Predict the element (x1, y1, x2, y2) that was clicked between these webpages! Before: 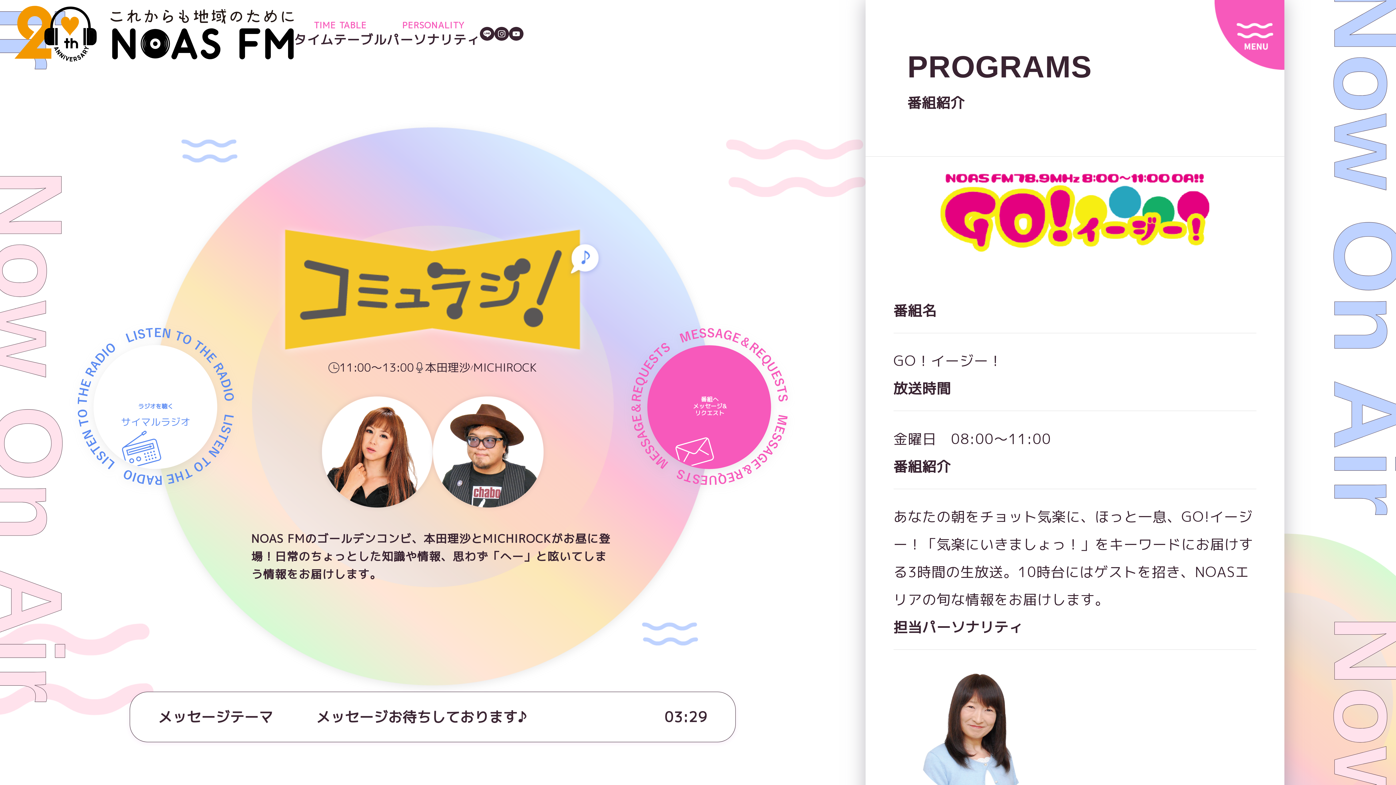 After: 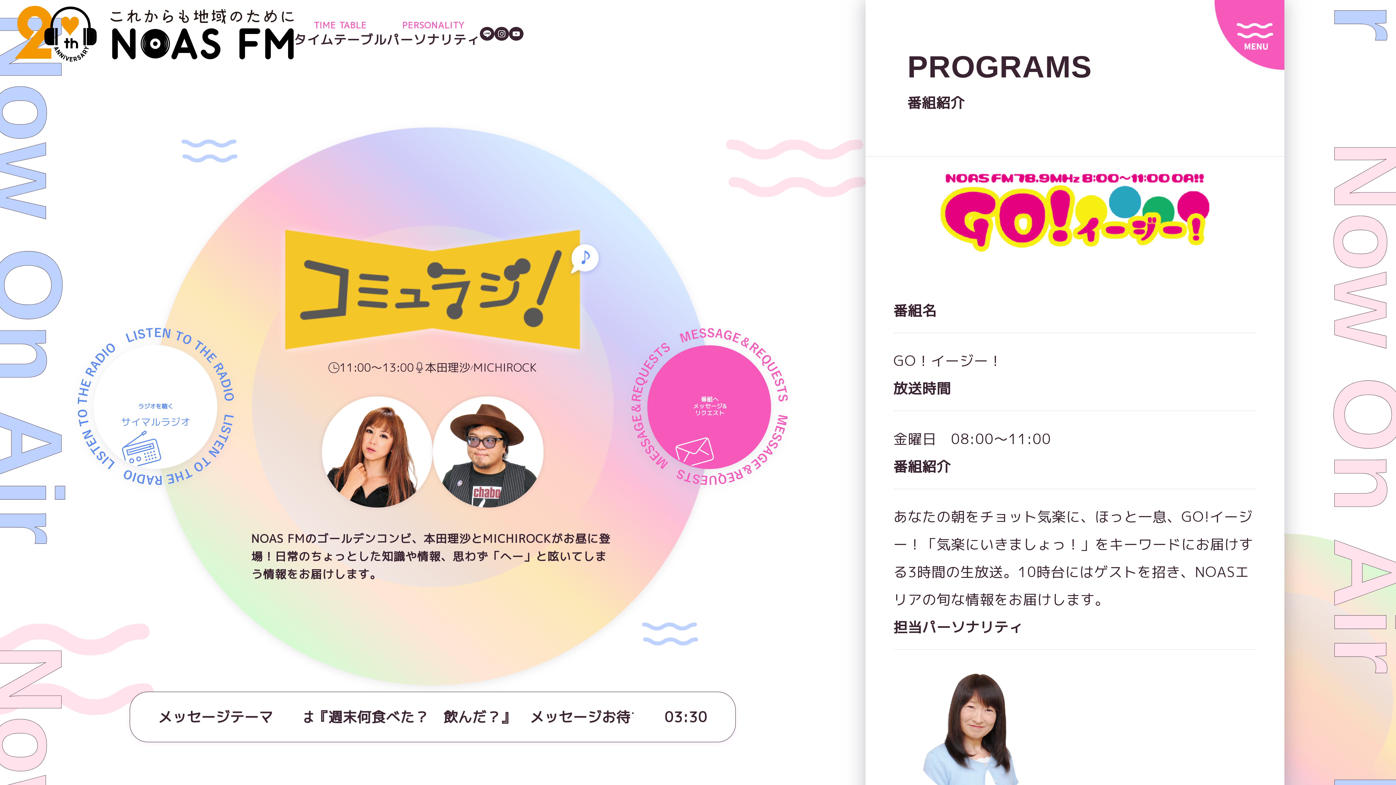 Action: label: YouTubeのアイコン bbox: (509, 30, 523, 38)